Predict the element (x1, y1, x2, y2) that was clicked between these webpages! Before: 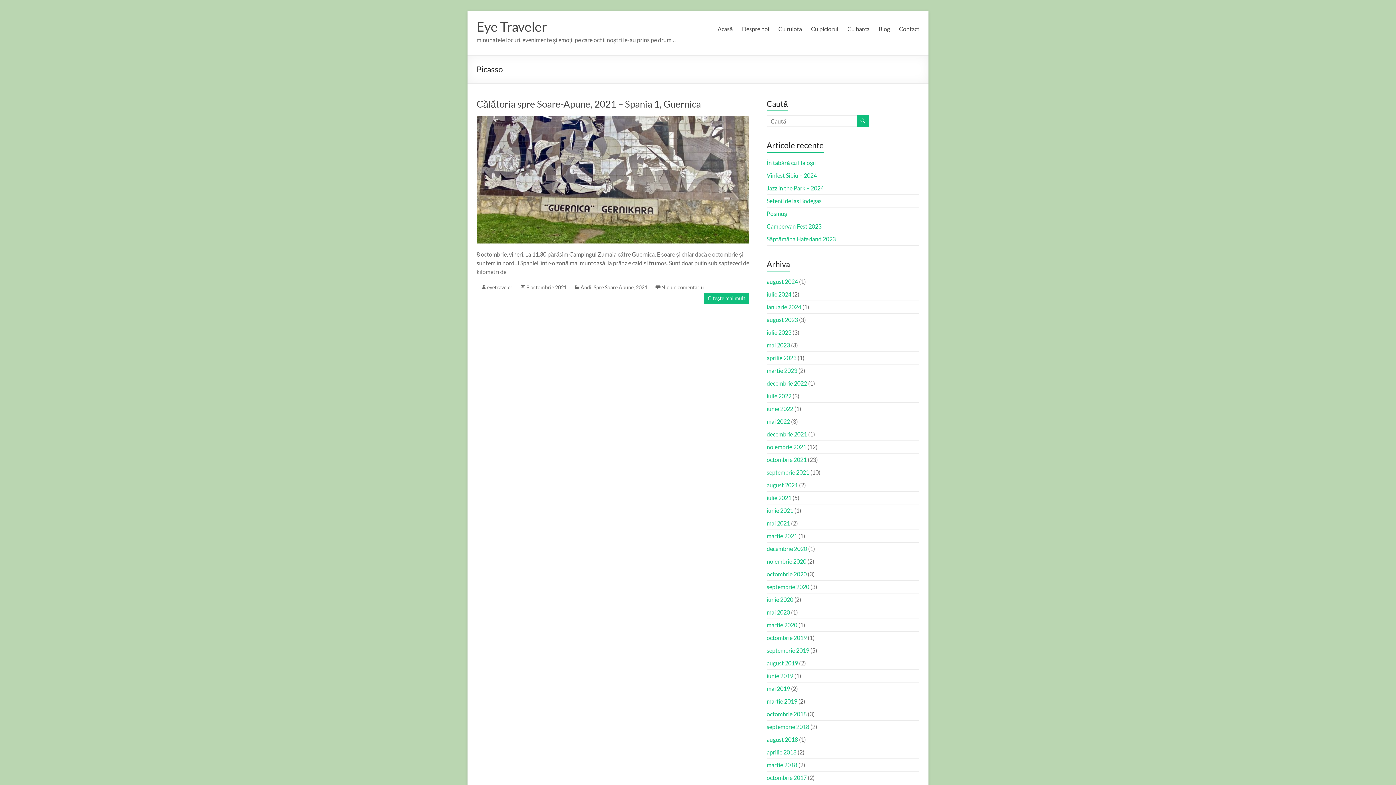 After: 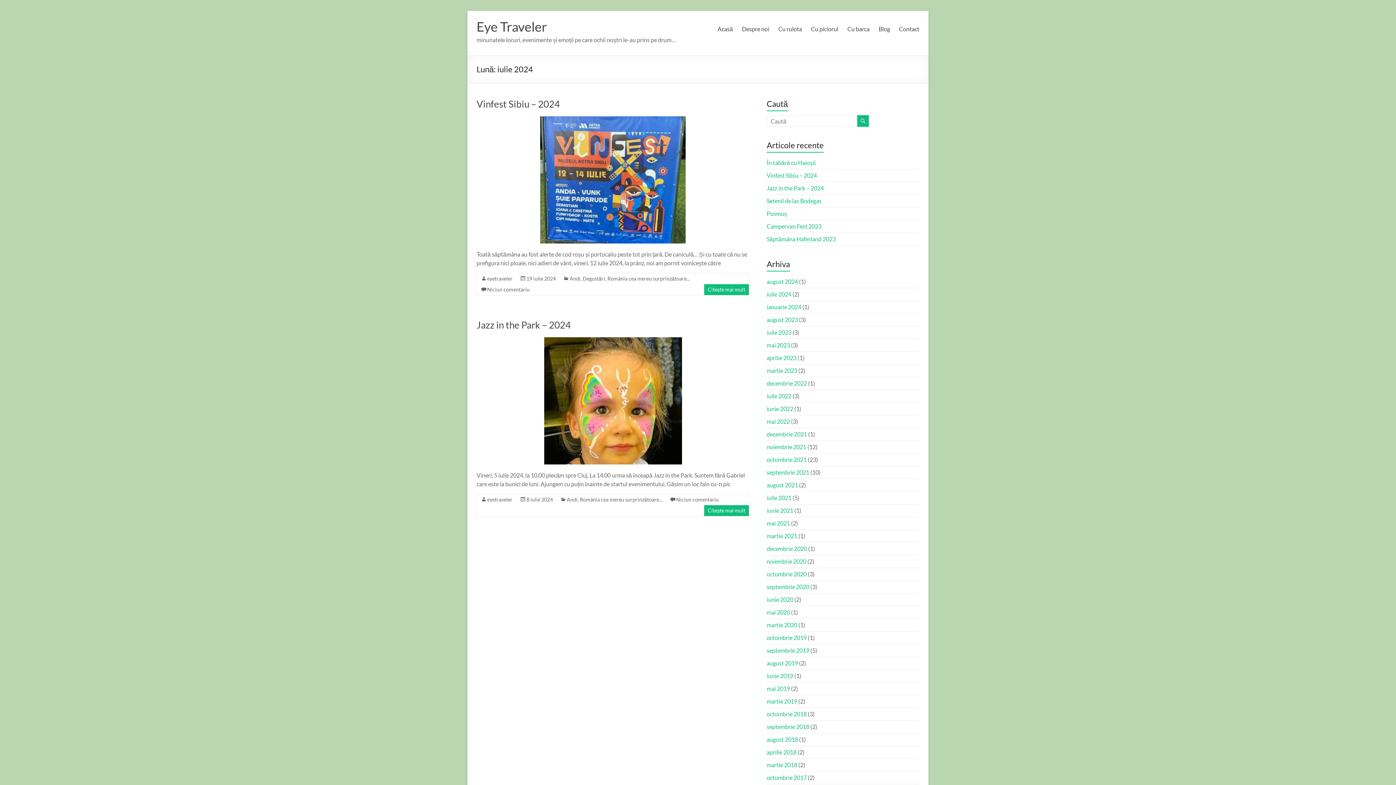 Action: label: iulie 2024 bbox: (766, 290, 791, 297)